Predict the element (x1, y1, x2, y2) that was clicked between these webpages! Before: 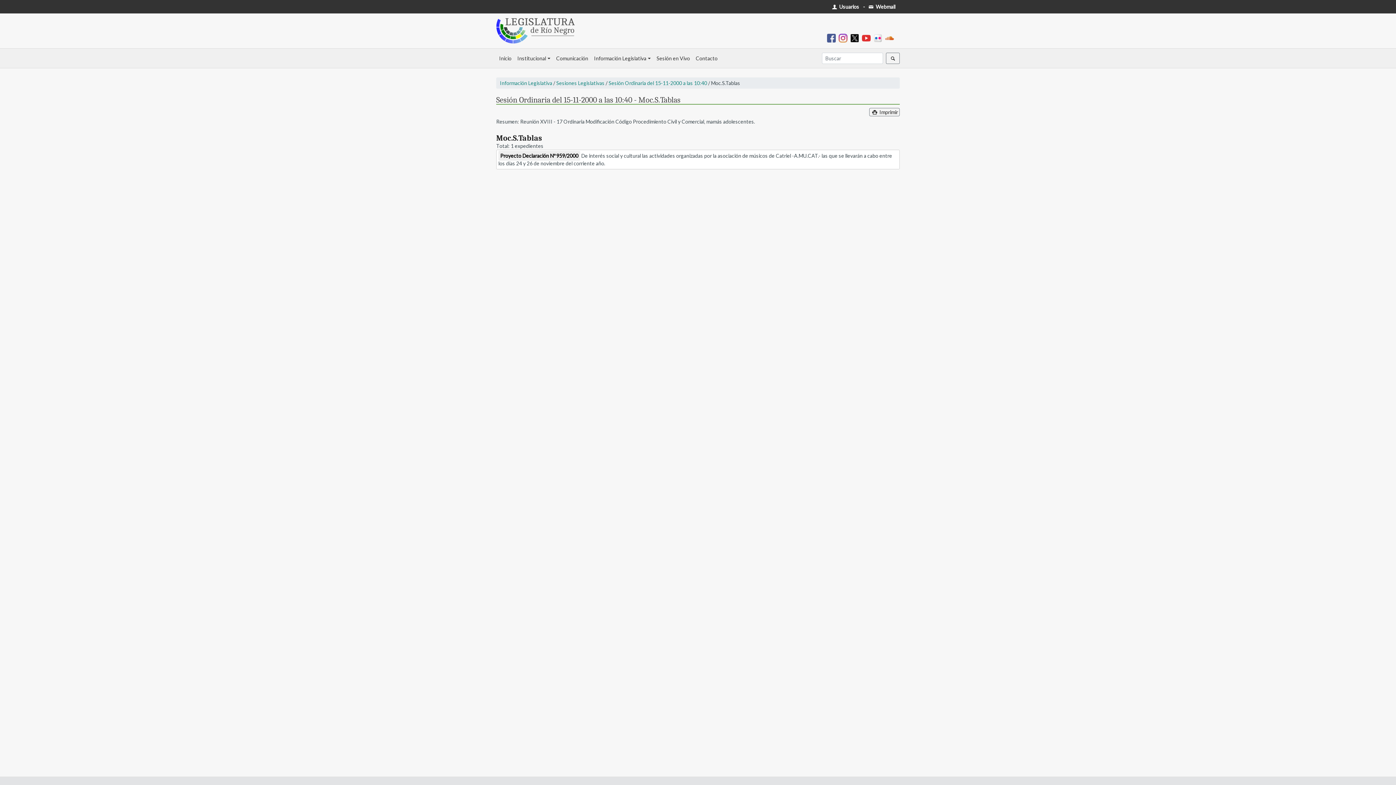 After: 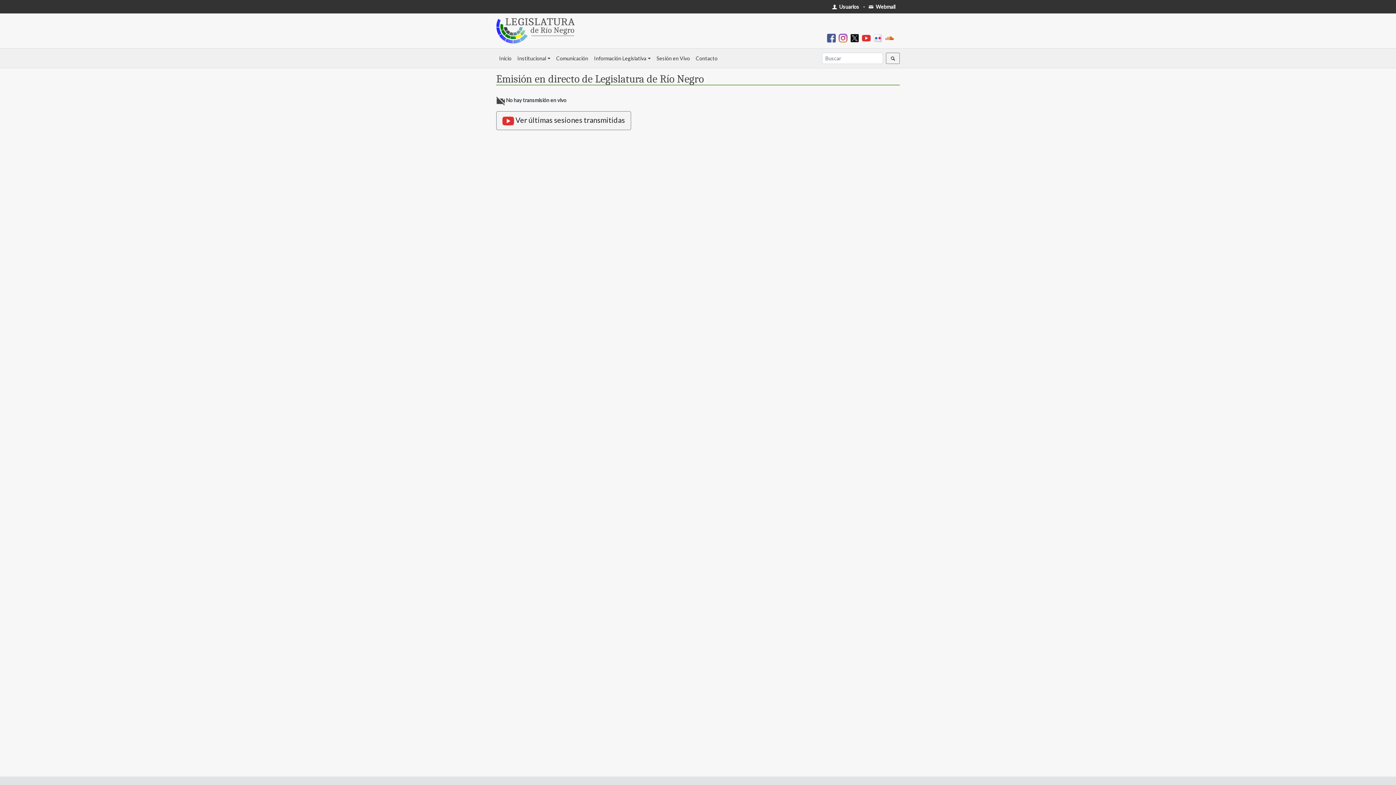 Action: label: Sesión en Vivo bbox: (653, 51, 693, 65)